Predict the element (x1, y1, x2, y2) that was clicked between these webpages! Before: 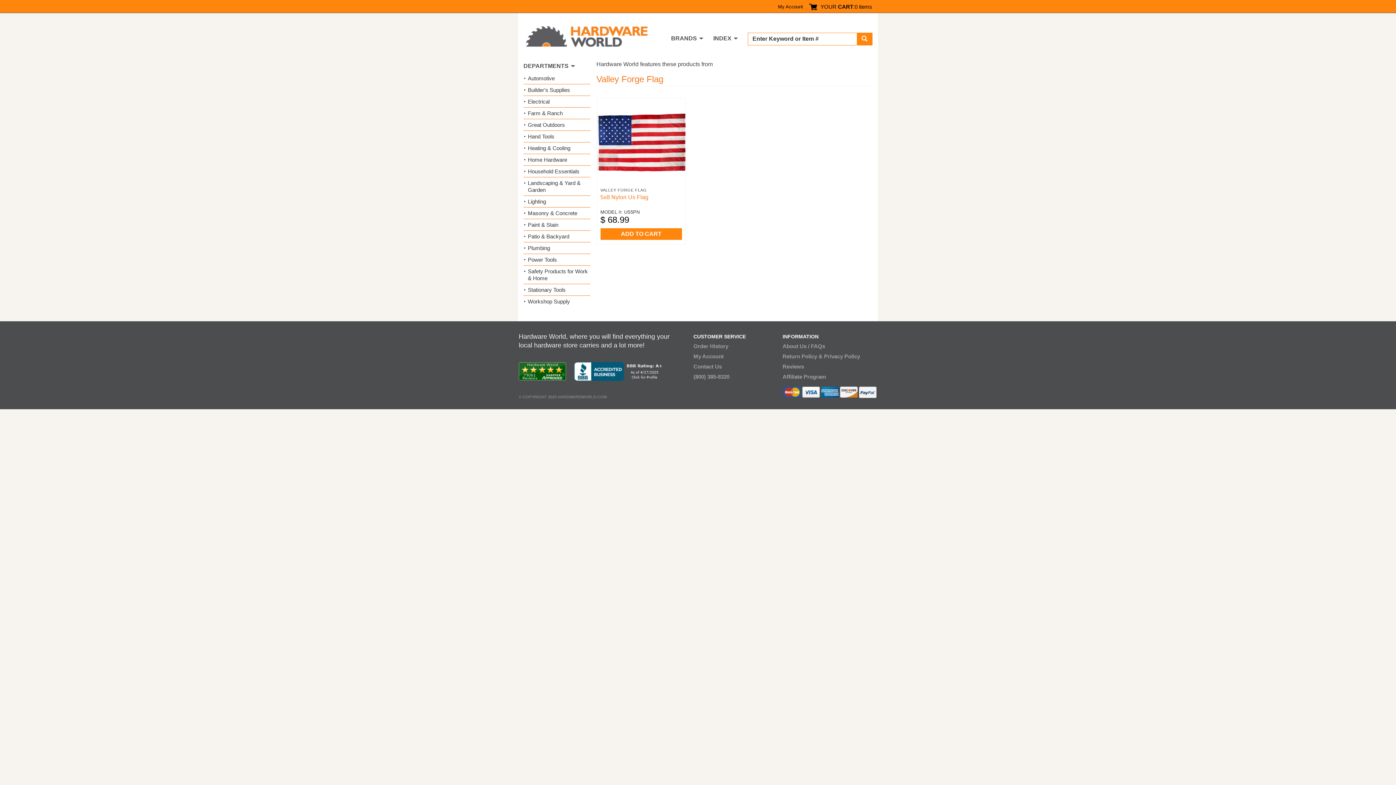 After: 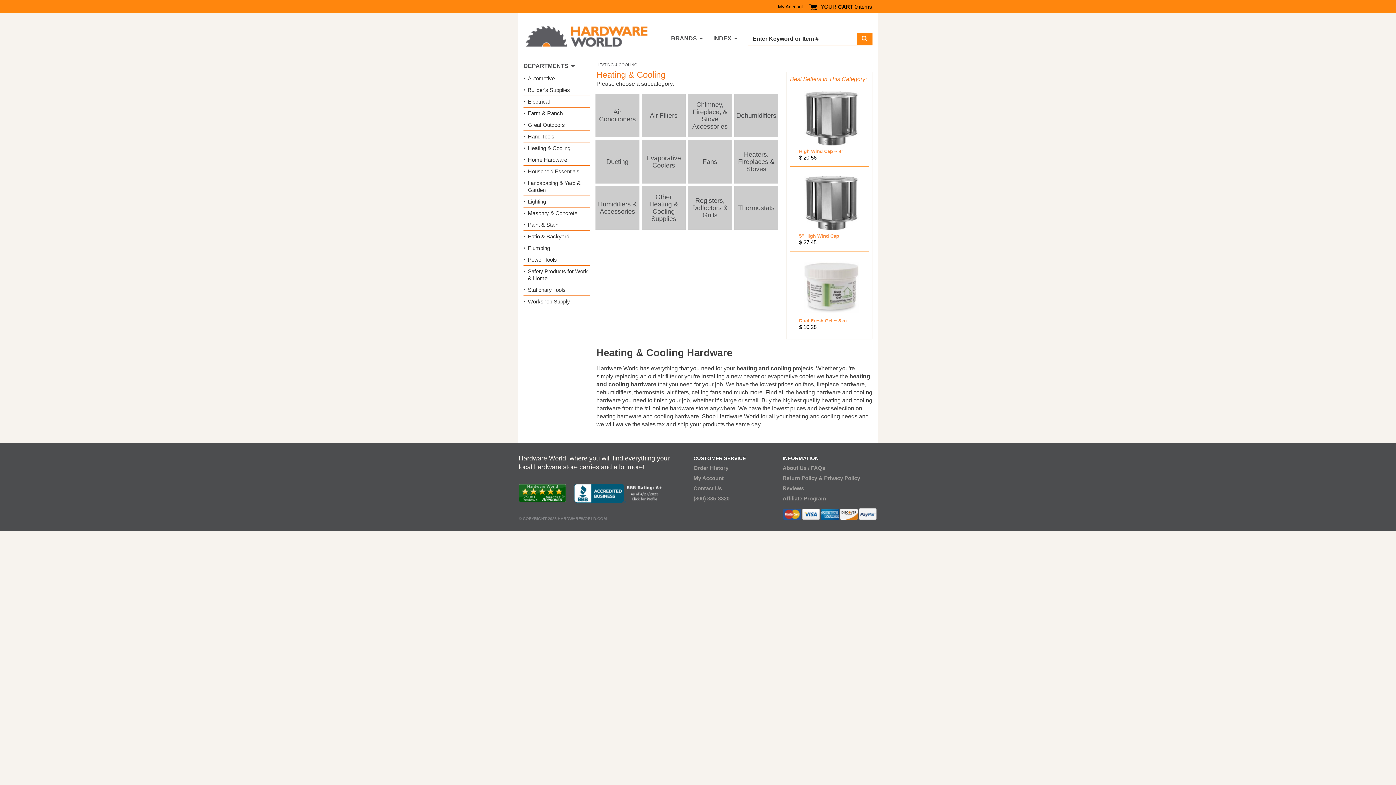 Action: bbox: (528, 144, 570, 151) label: Heating & Cooling